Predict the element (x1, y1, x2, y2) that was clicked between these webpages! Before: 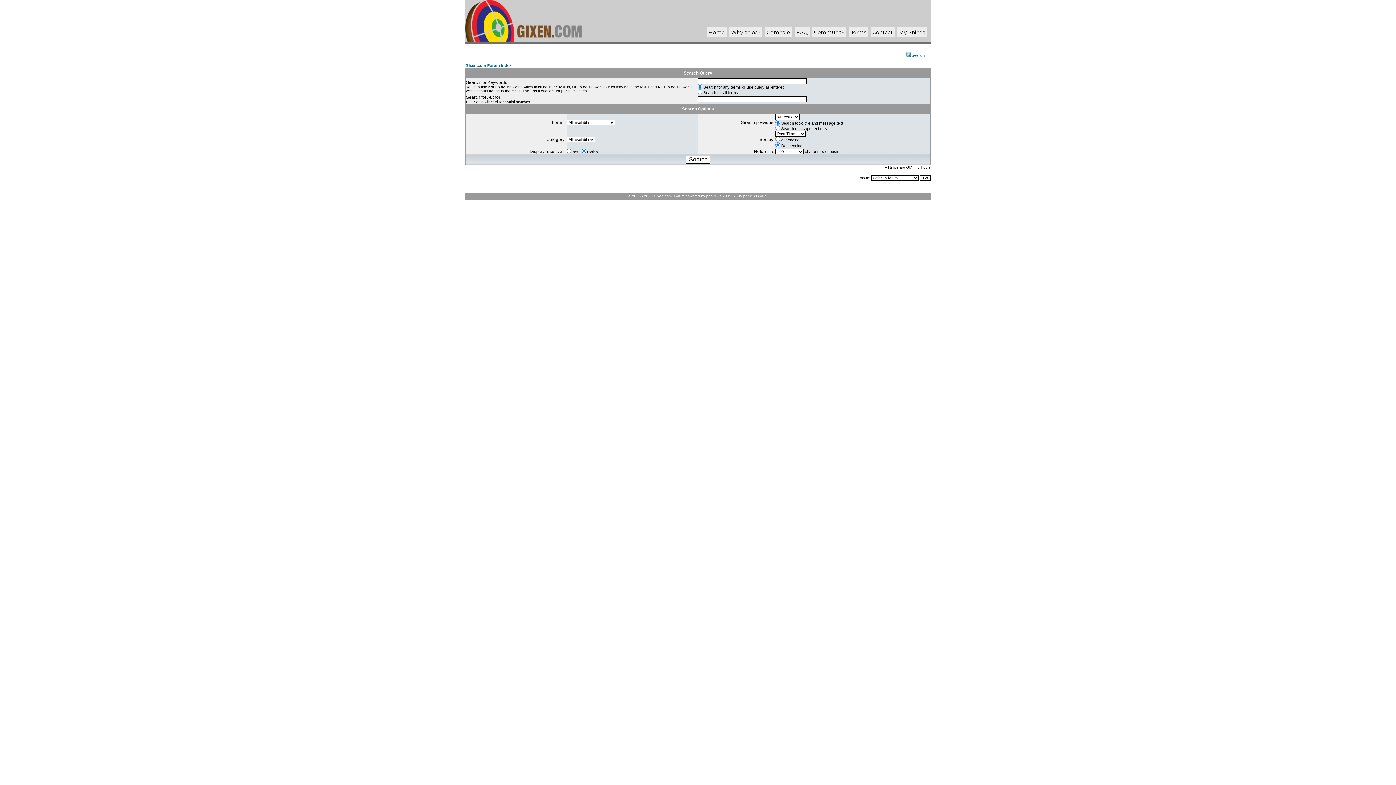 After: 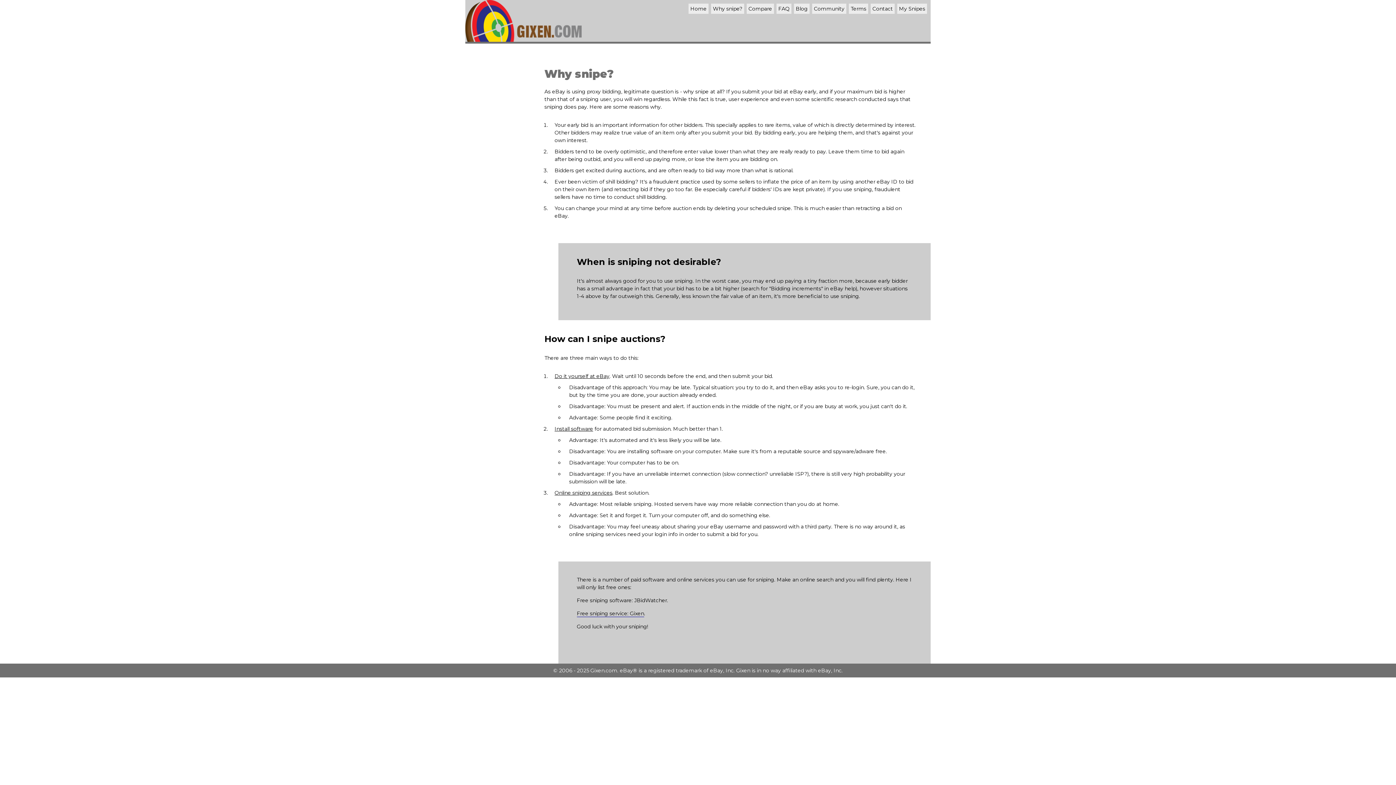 Action: bbox: (731, 29, 760, 35) label: Why snipe?